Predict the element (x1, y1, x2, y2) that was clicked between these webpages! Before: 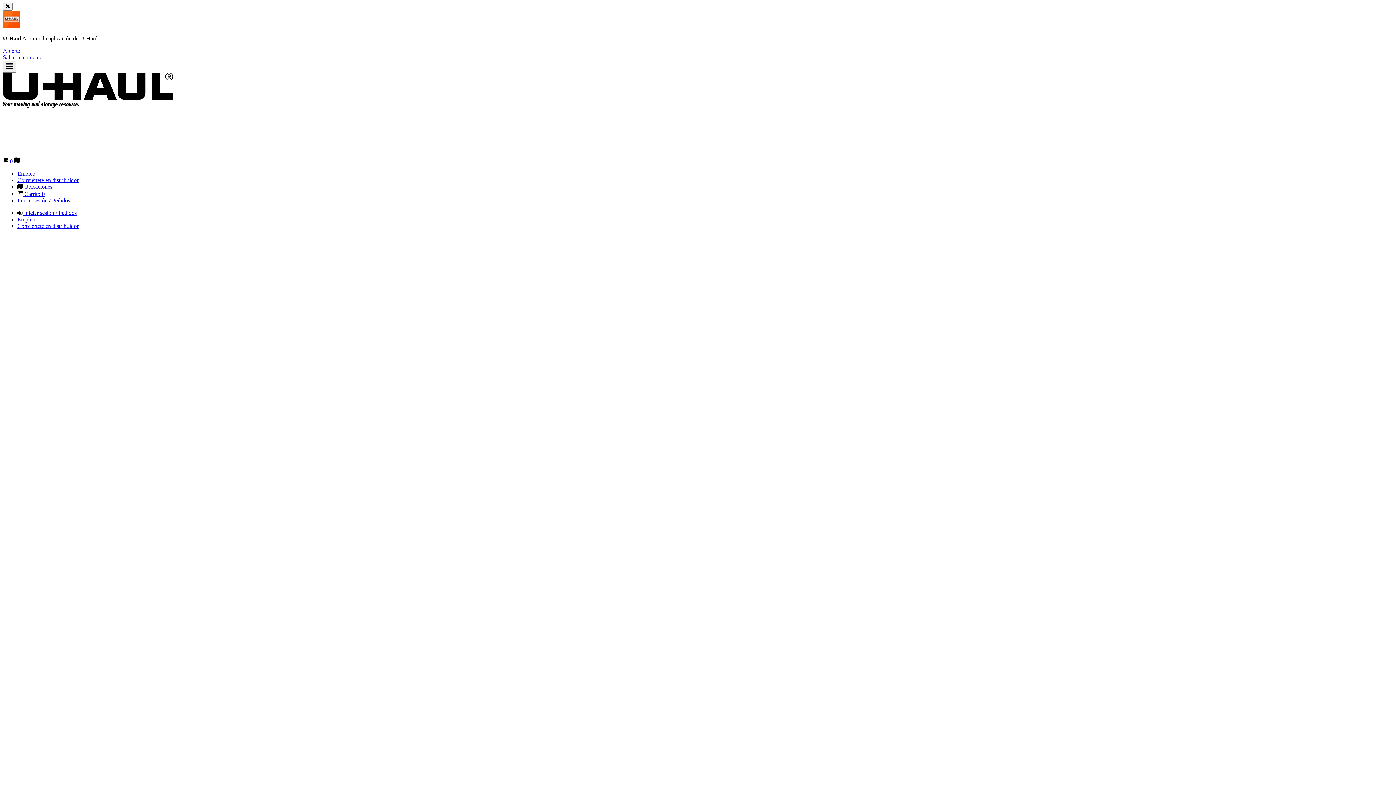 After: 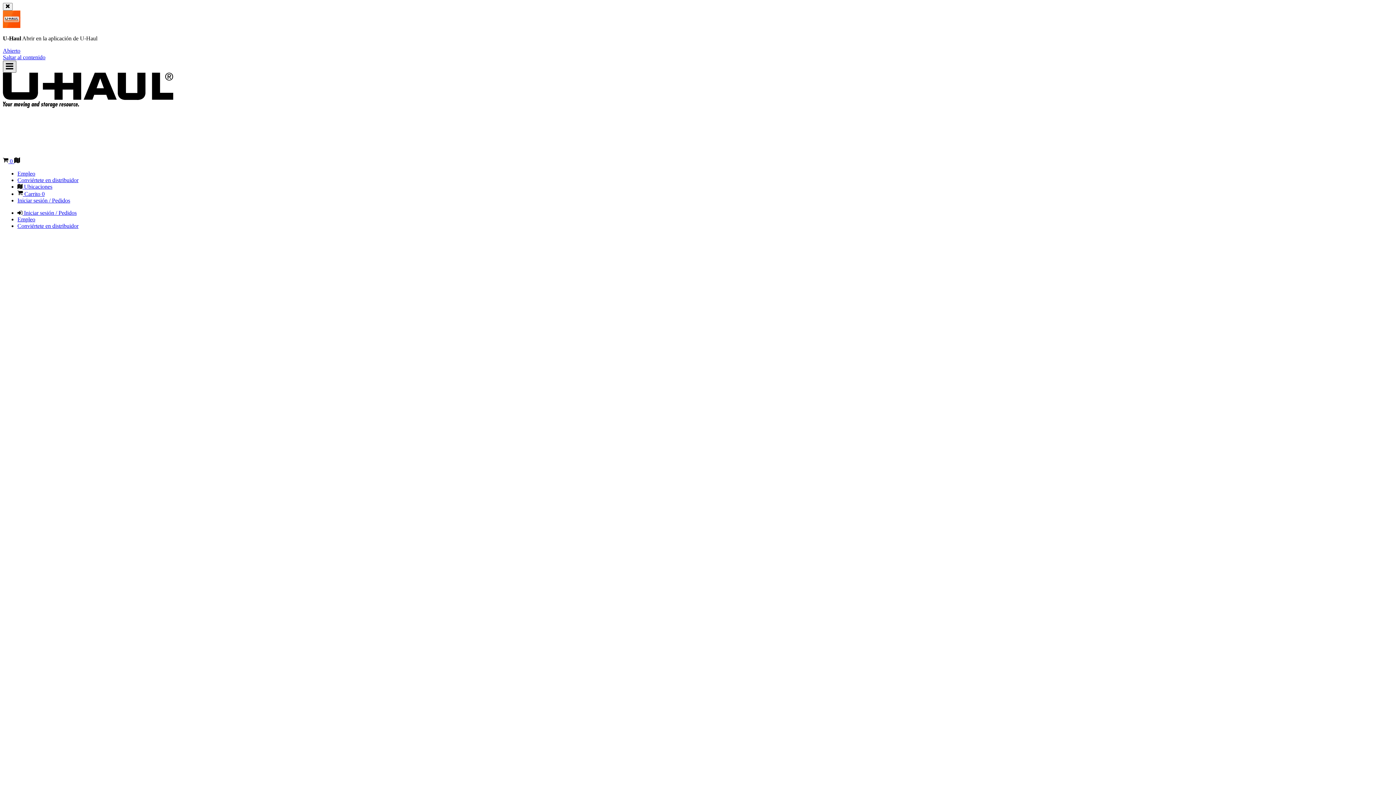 Action: label: Menú principal bbox: (2, 60, 16, 72)